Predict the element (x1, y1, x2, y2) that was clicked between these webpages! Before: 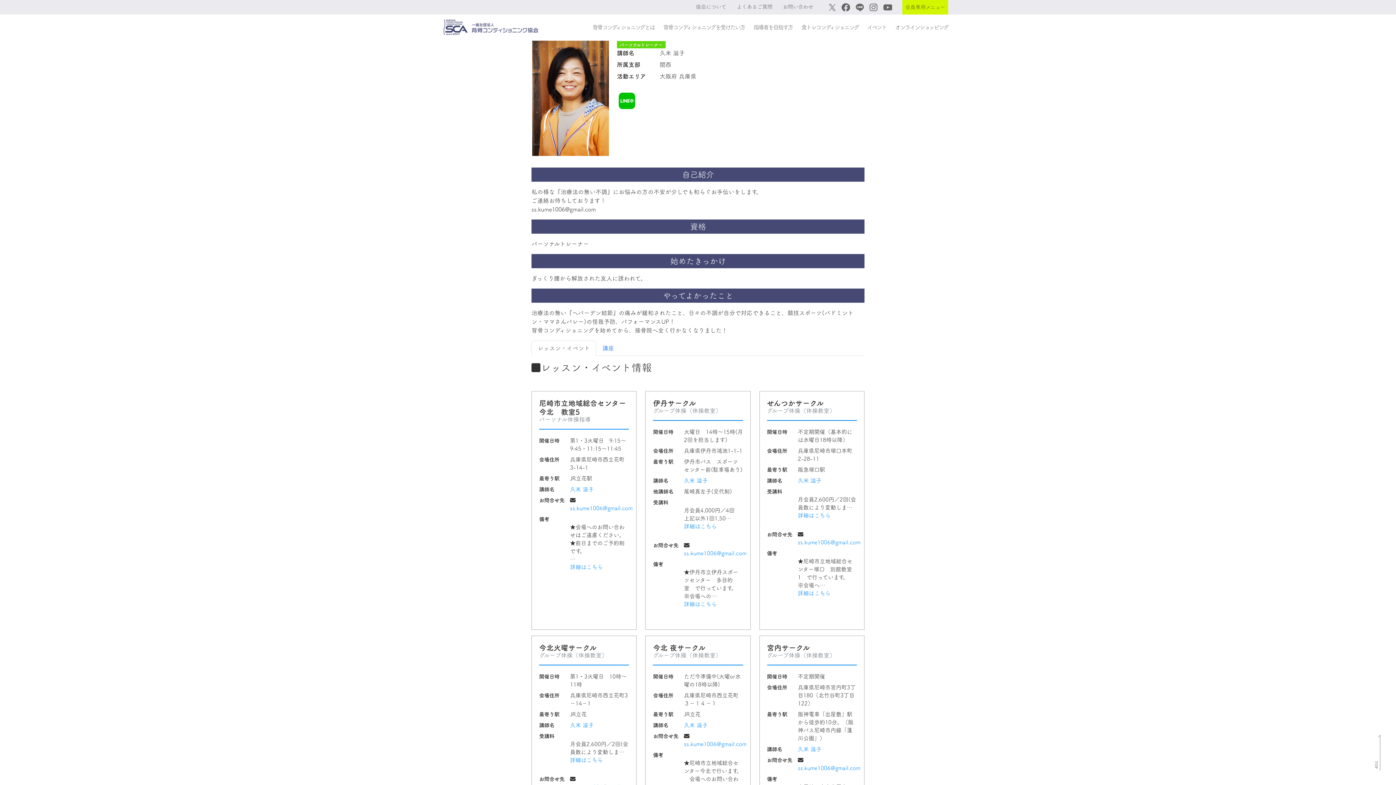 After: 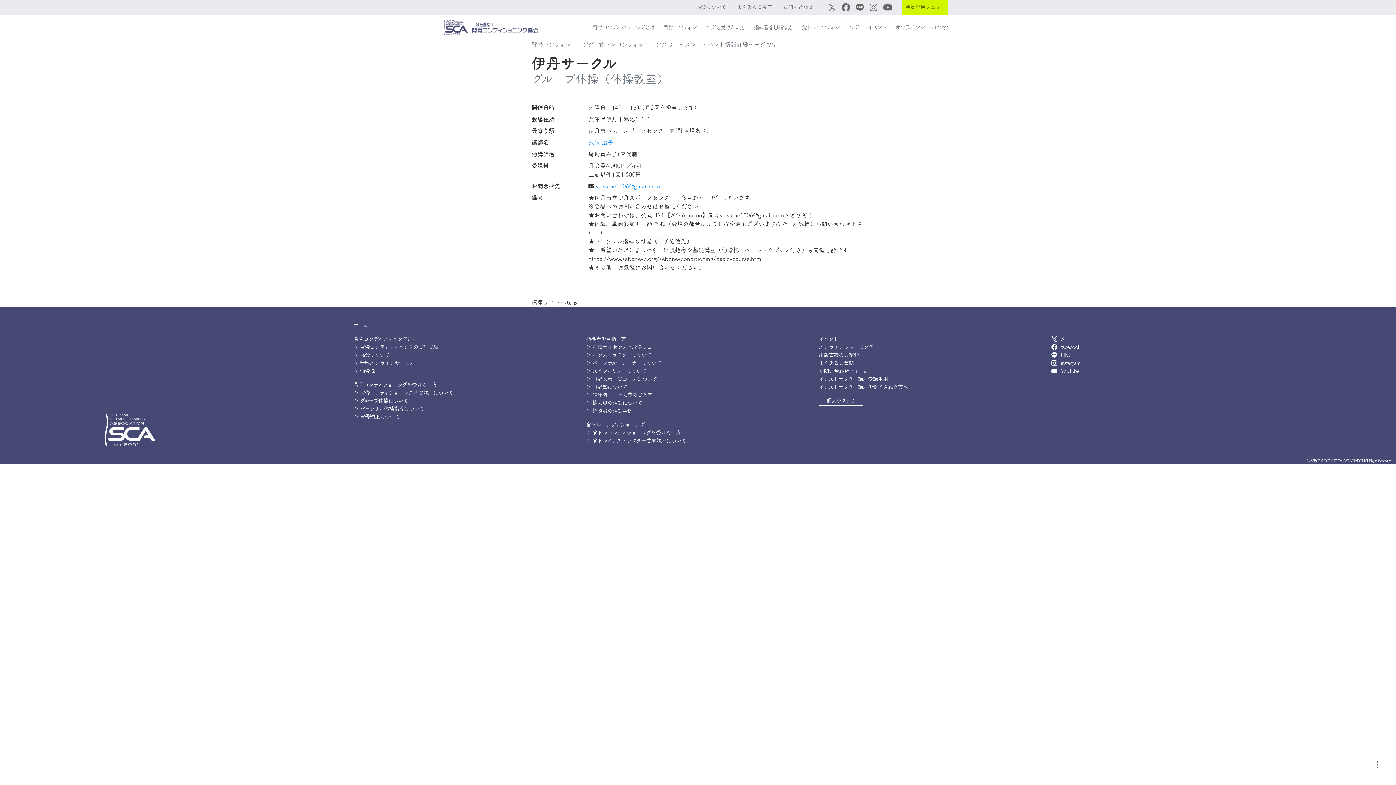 Action: label: 詳細はこちら bbox: (684, 601, 716, 607)